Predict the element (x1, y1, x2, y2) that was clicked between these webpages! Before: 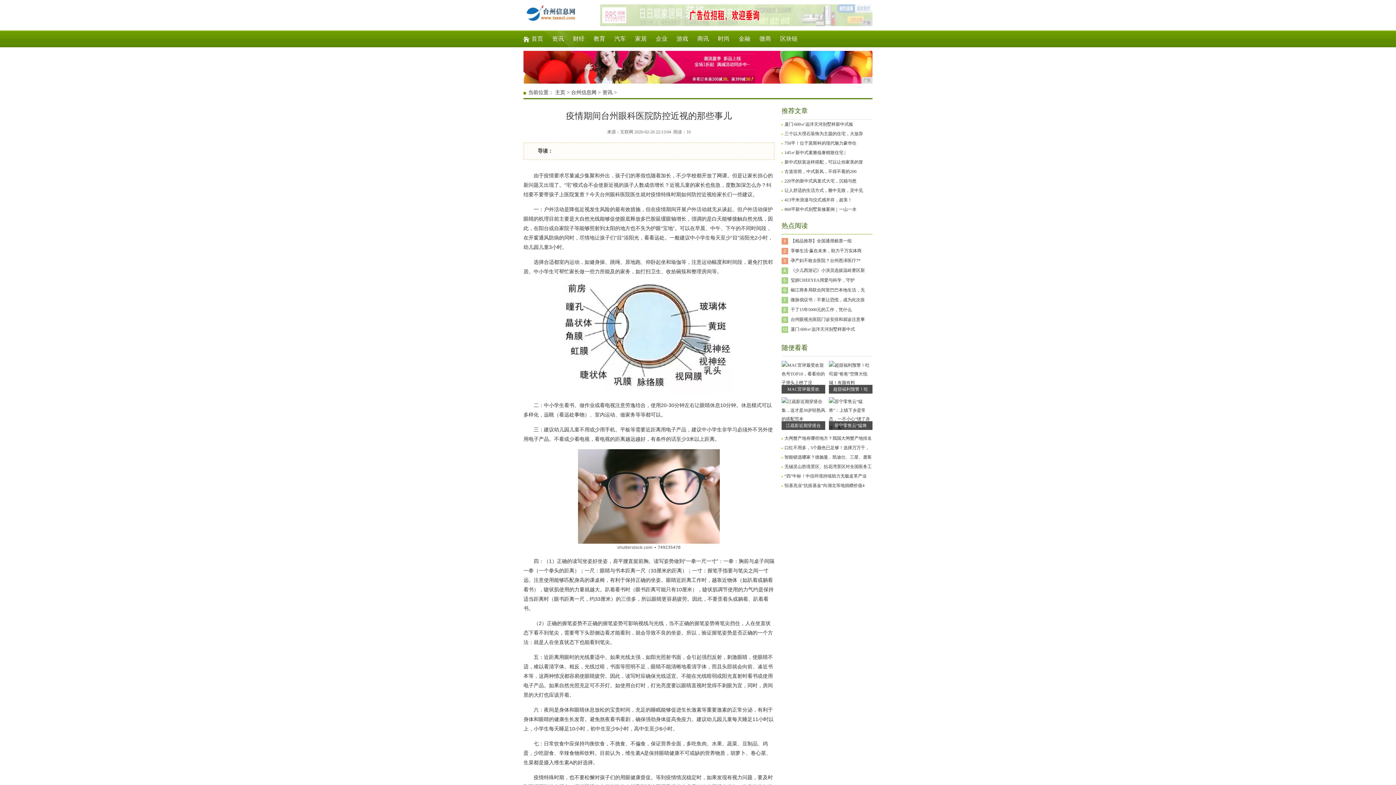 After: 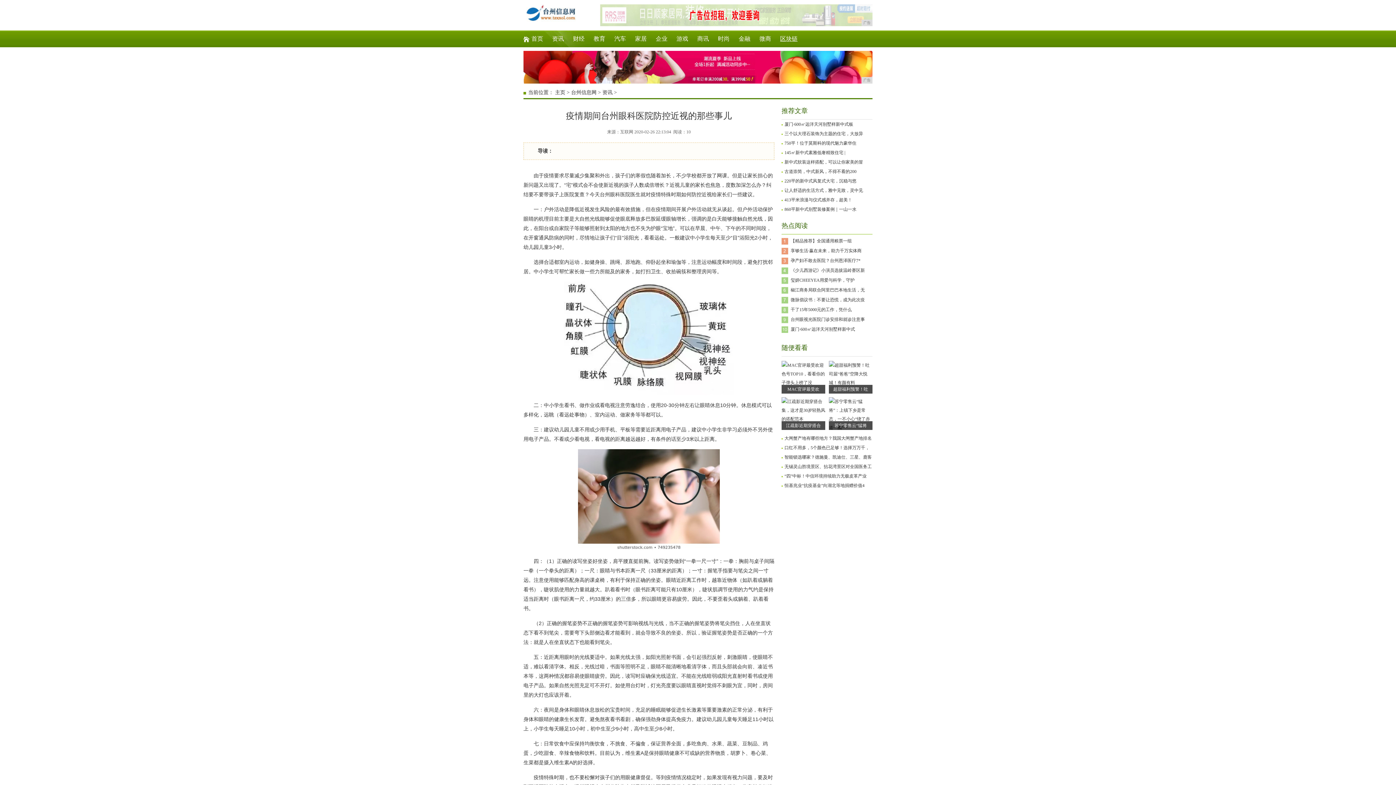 Action: bbox: (780, 35, 797, 41) label: 区块链